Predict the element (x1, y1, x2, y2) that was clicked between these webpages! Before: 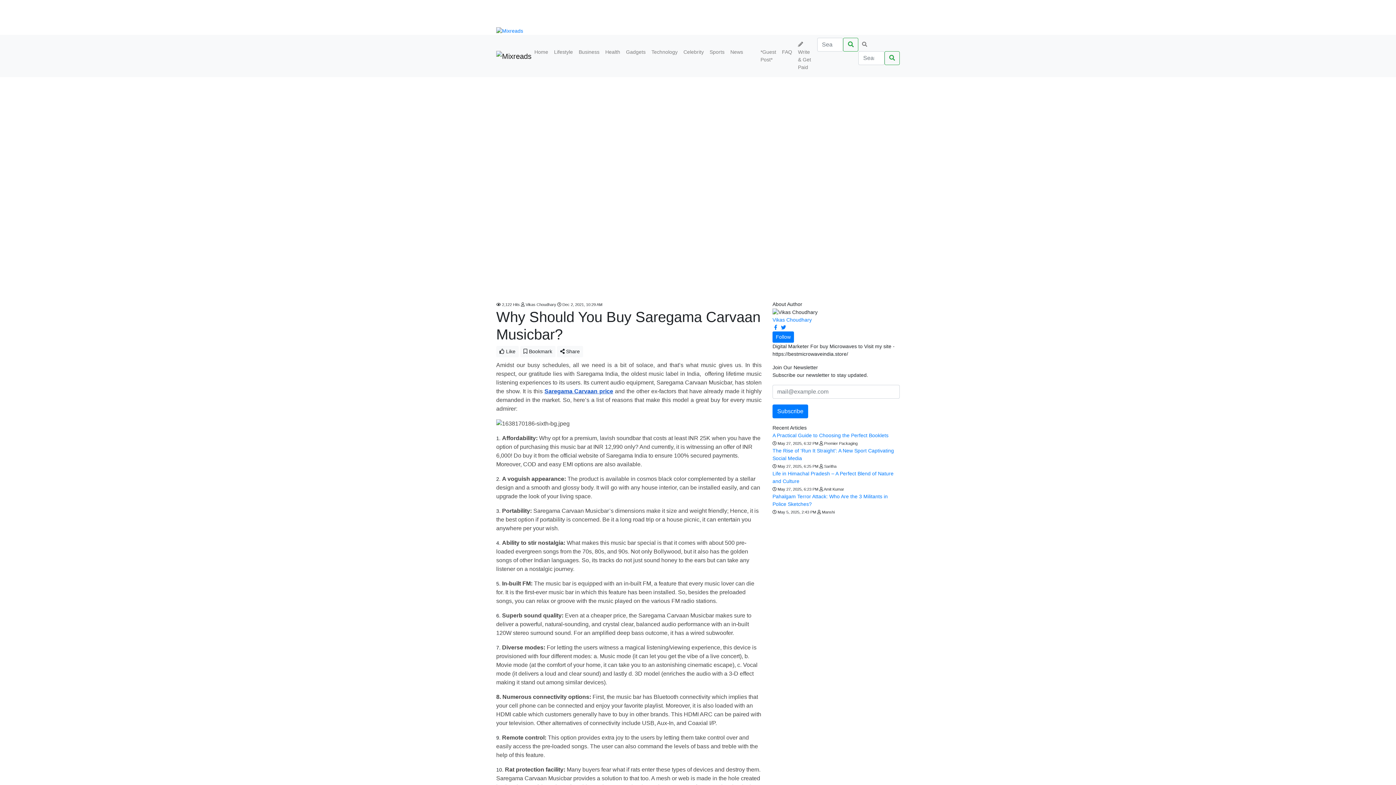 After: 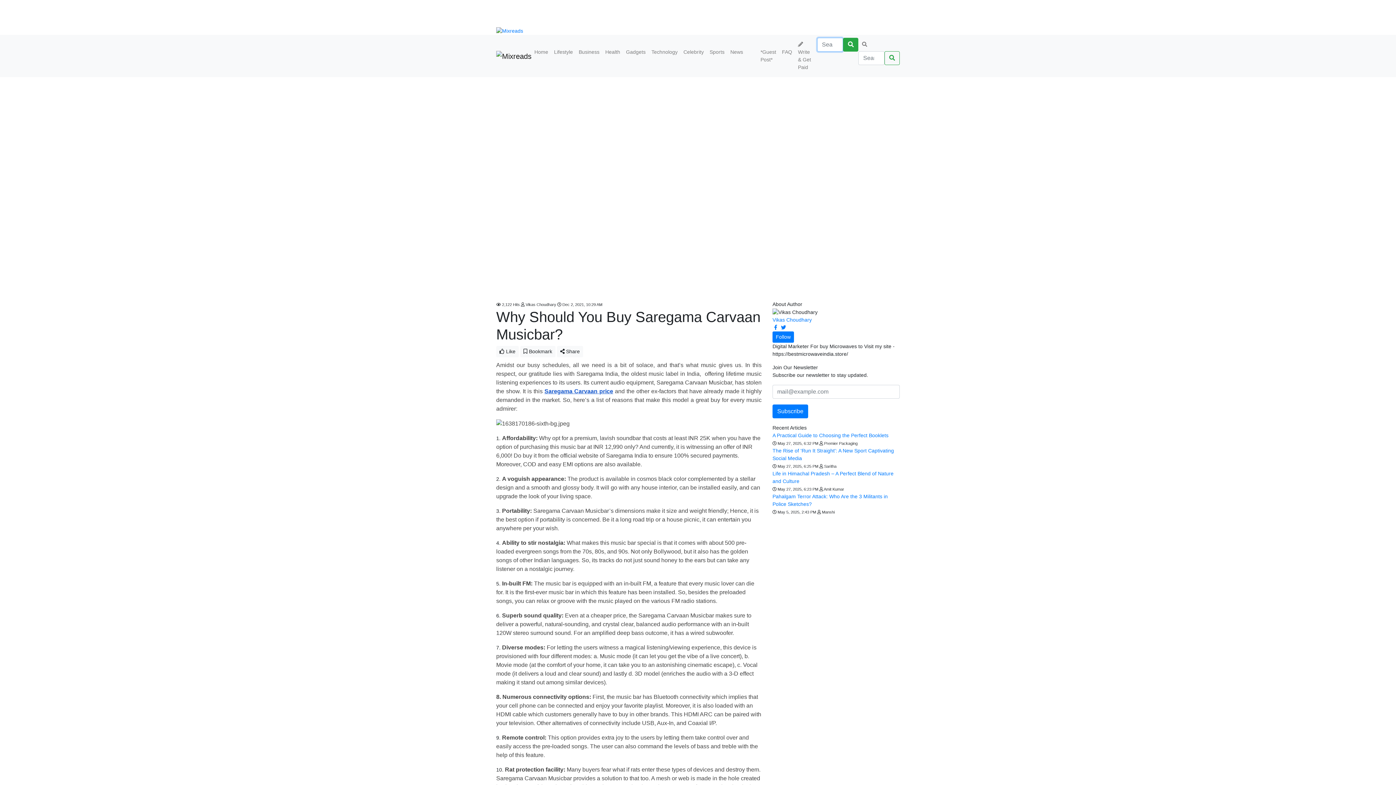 Action: bbox: (843, 37, 858, 51)